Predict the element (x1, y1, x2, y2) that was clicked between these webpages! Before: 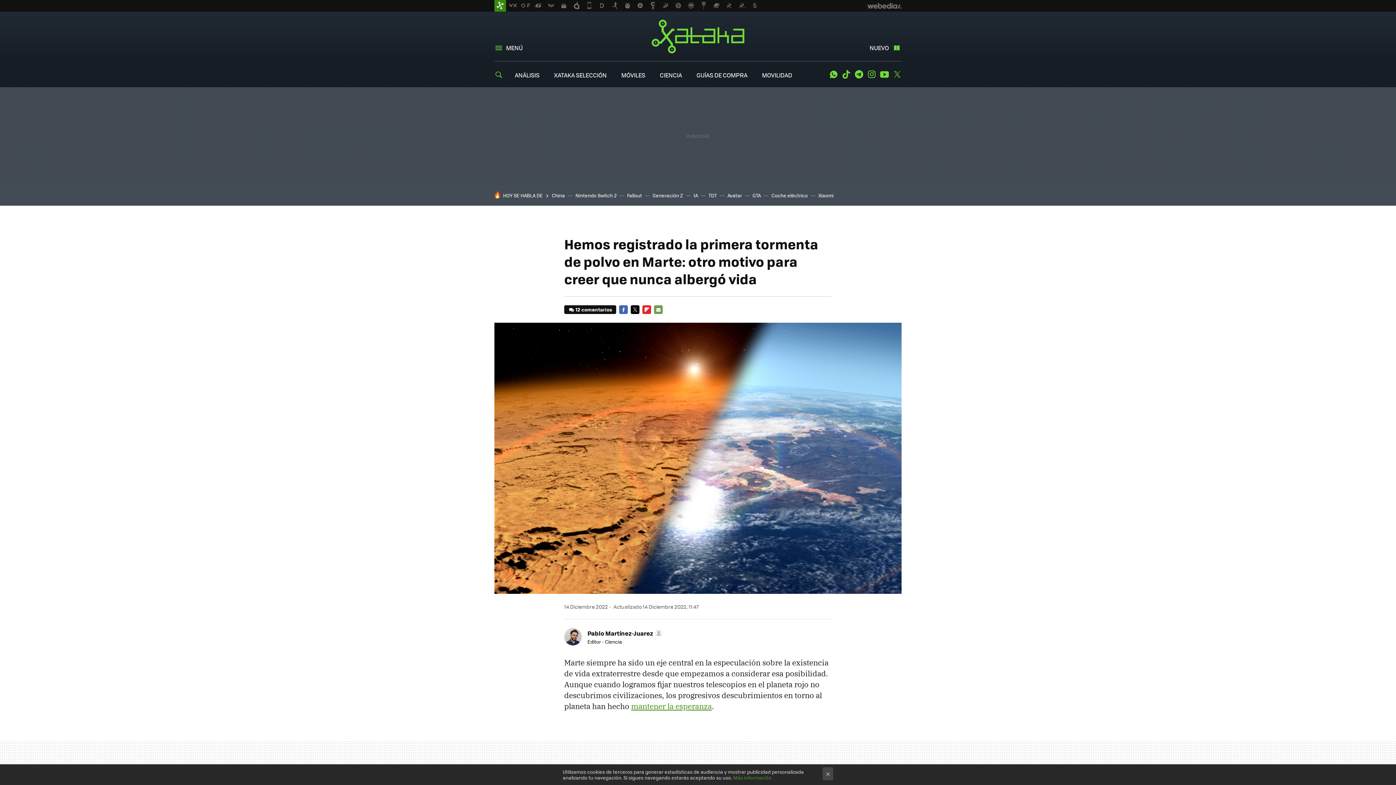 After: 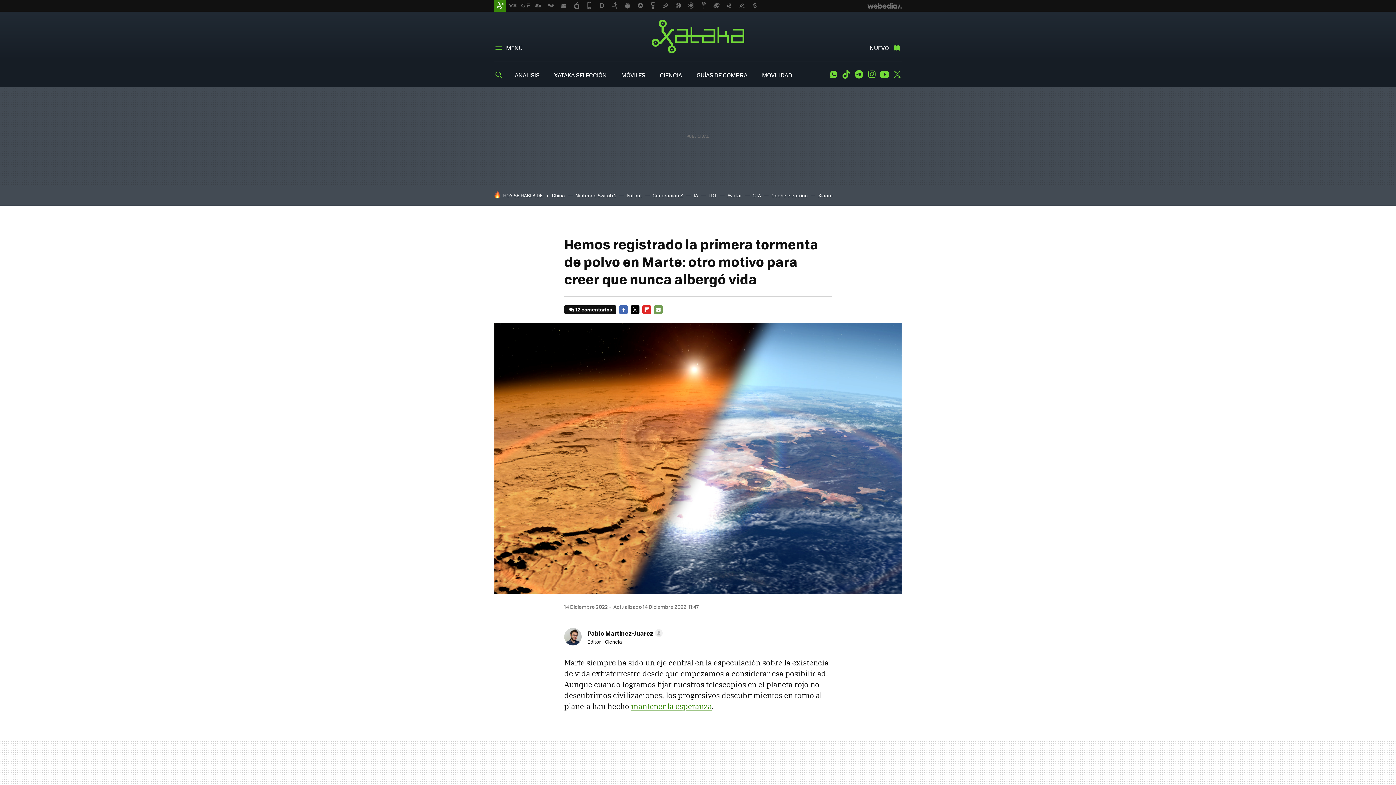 Action: label: × bbox: (822, 767, 833, 780)